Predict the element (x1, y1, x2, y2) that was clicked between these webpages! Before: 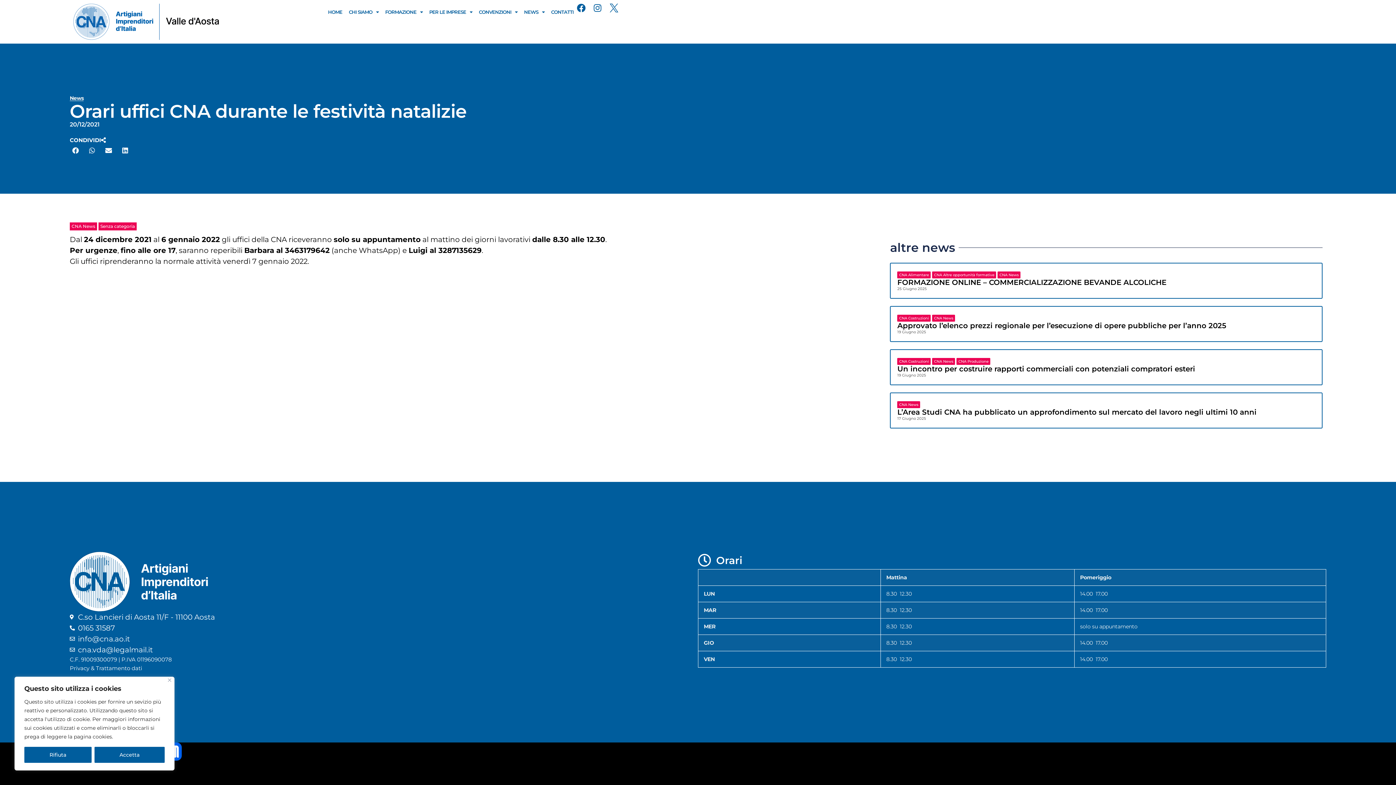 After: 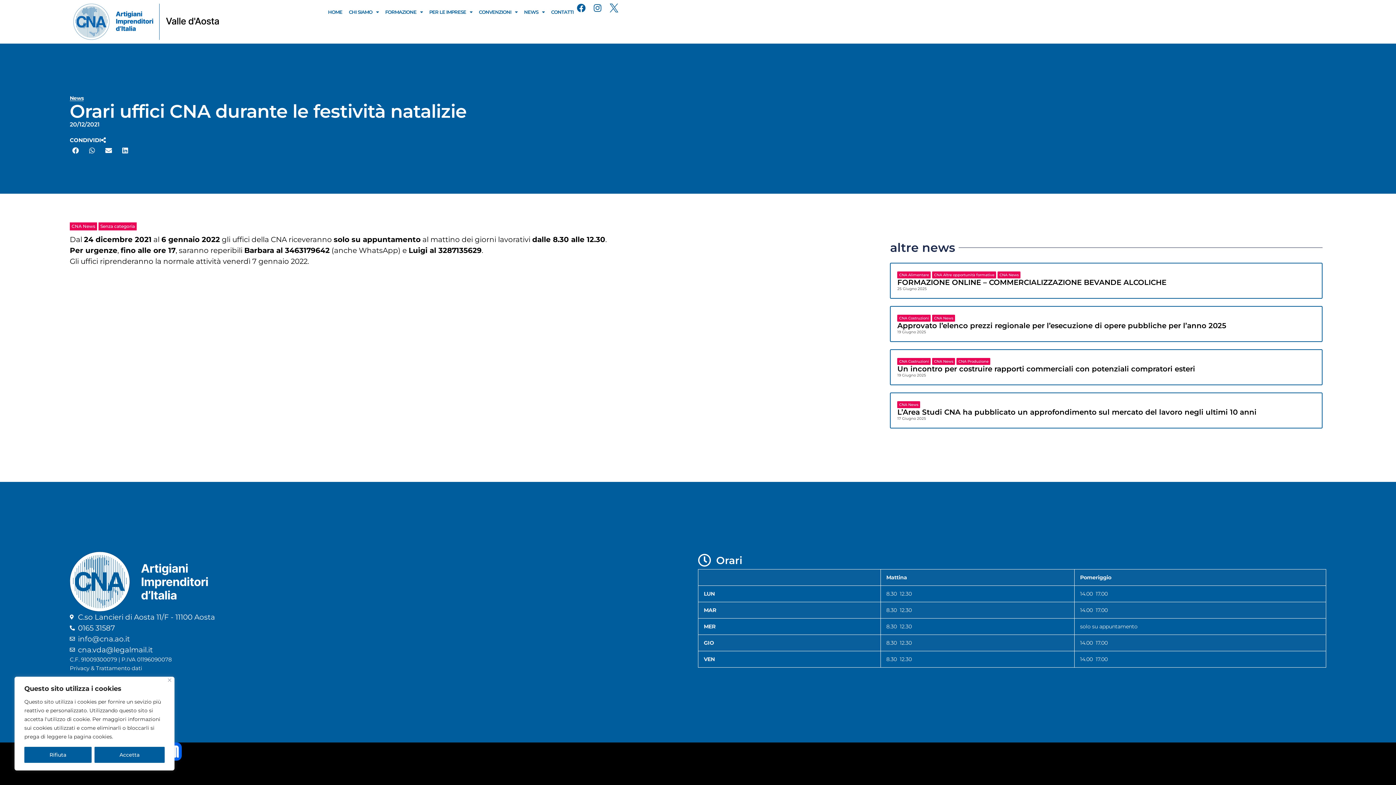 Action: label: 0165 31587 bbox: (69, 623, 698, 633)